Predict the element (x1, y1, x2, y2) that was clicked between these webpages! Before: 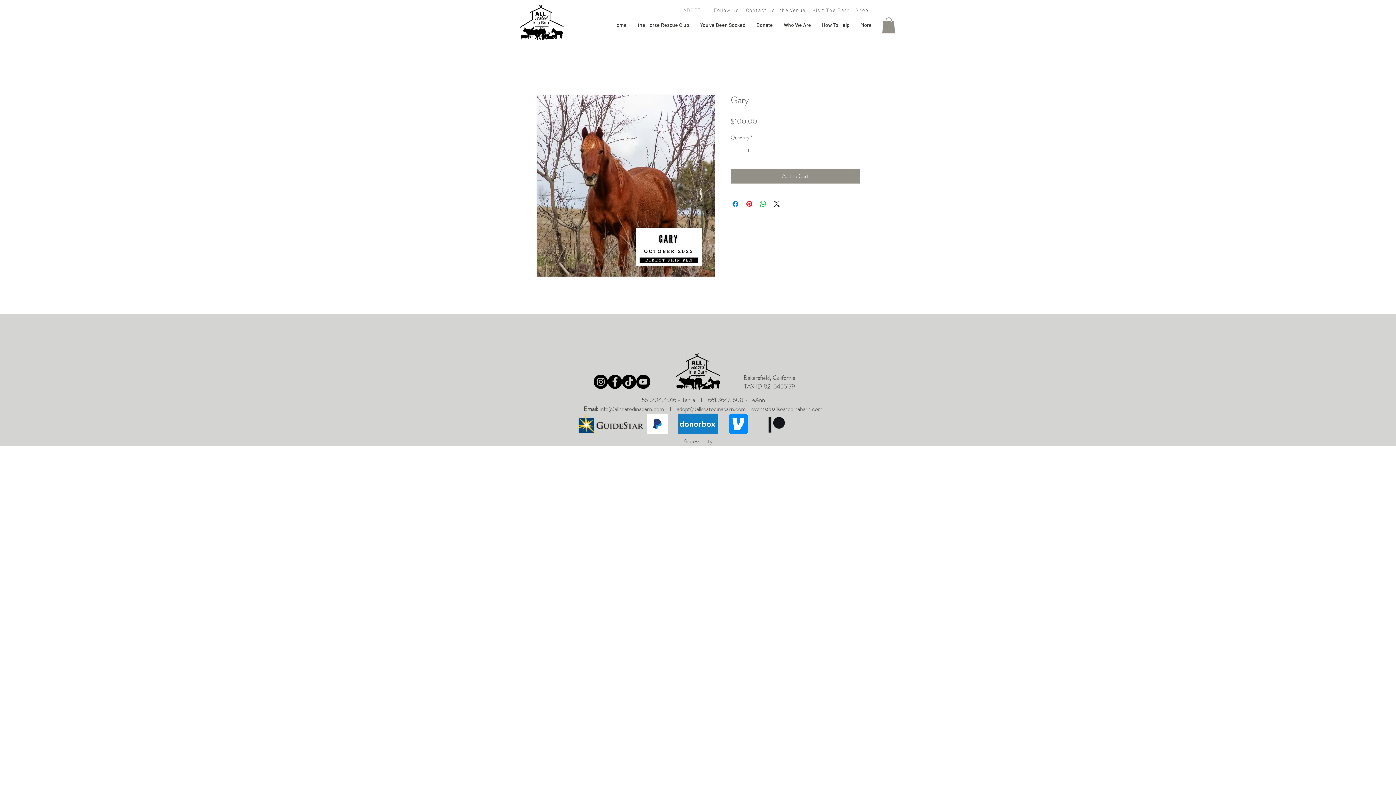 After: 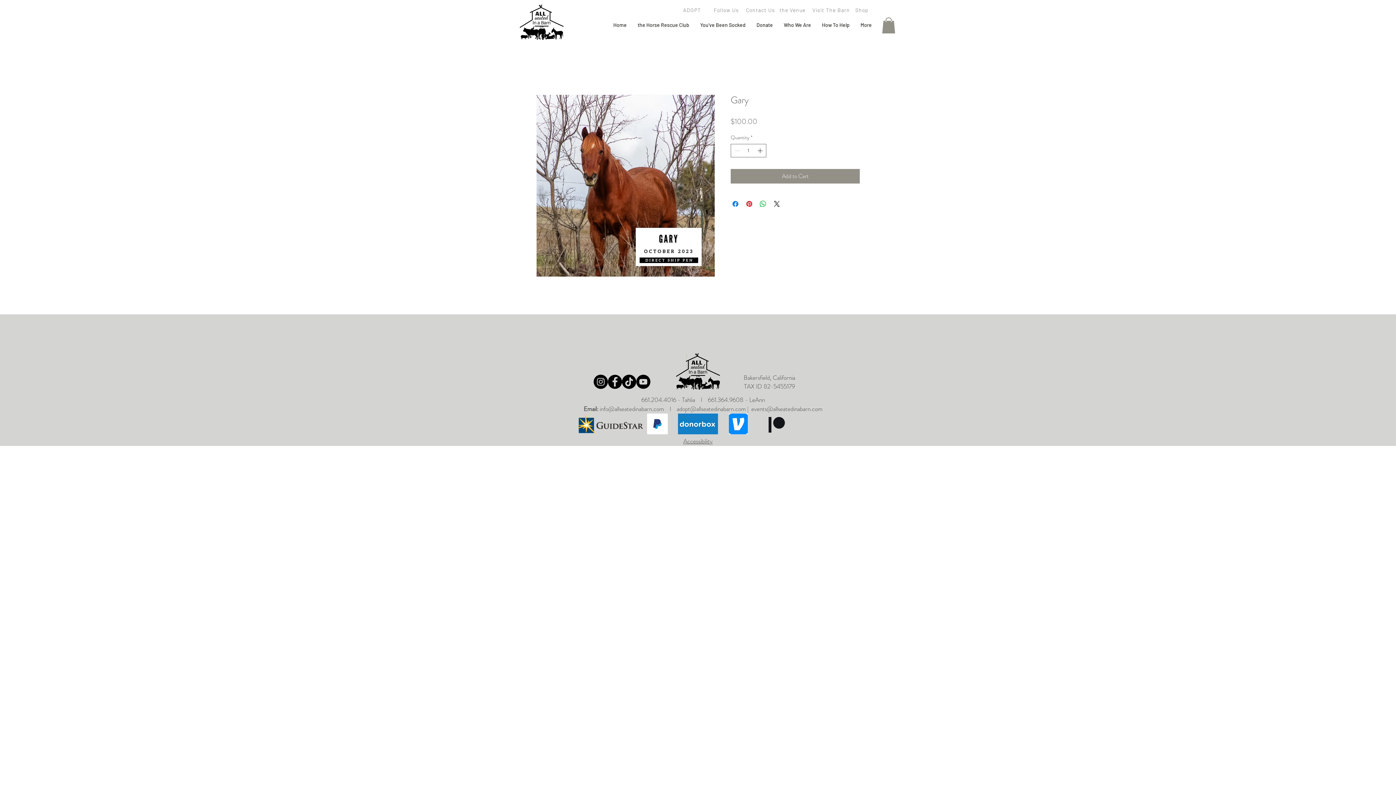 Action: label: info@allseatedinabarn.com bbox: (599, 404, 664, 413)